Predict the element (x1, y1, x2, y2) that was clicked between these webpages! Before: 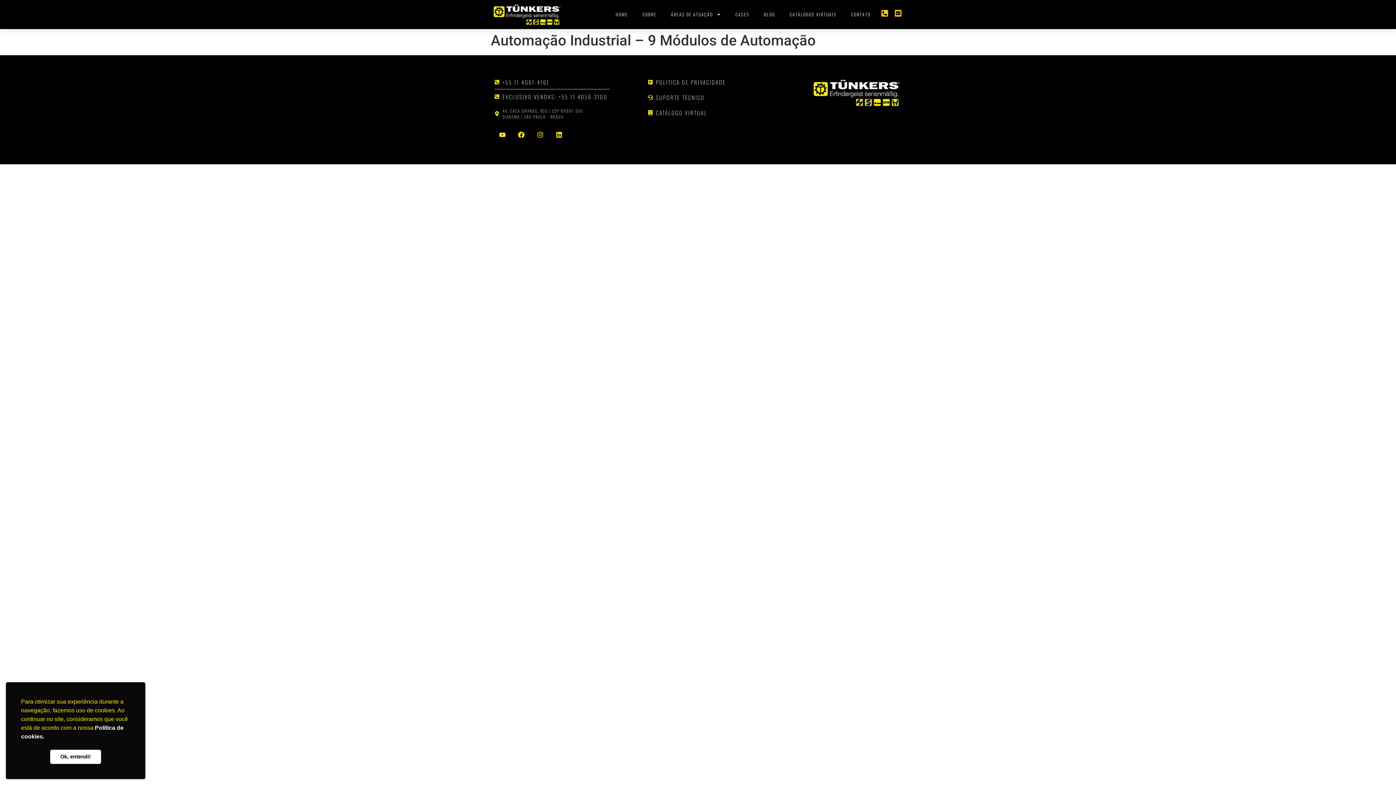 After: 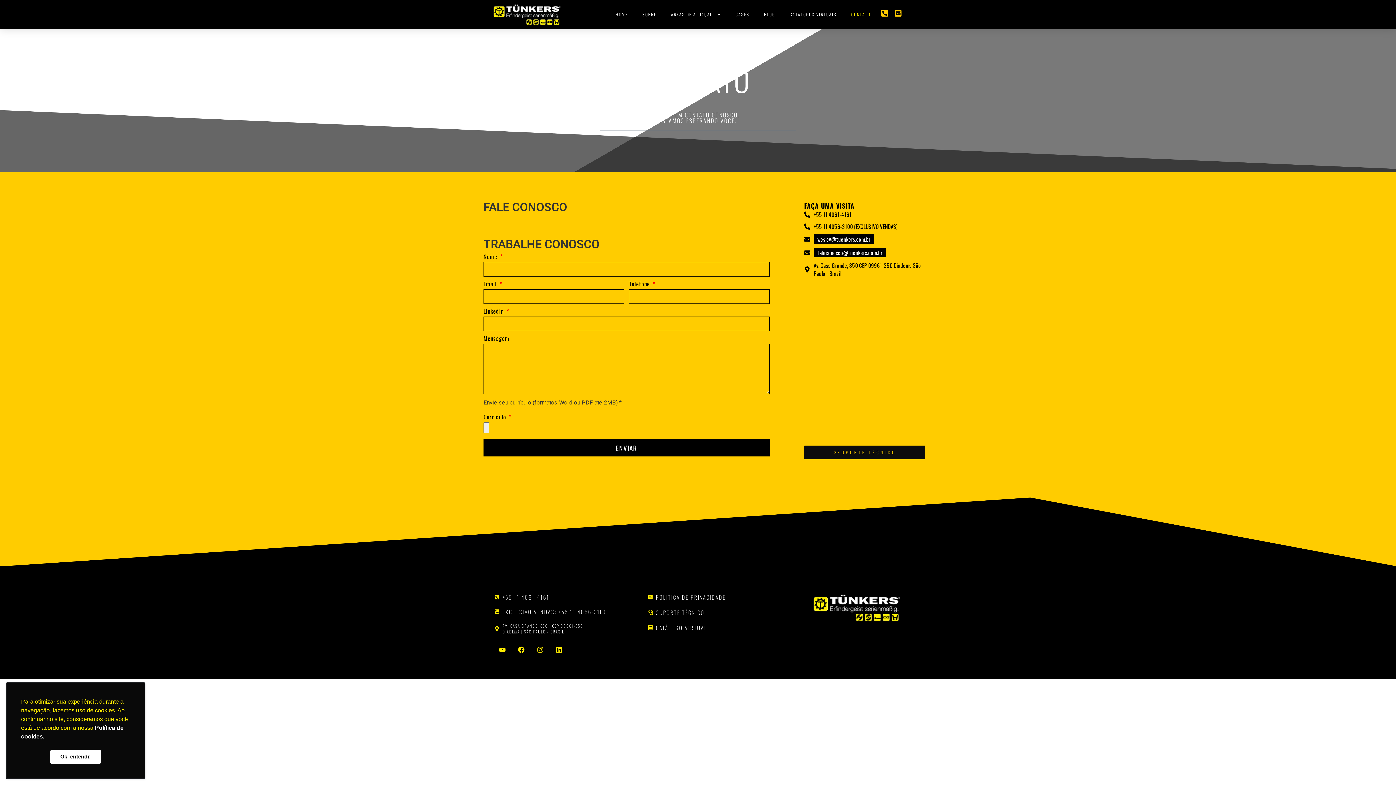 Action: bbox: (894, 9, 902, 17)